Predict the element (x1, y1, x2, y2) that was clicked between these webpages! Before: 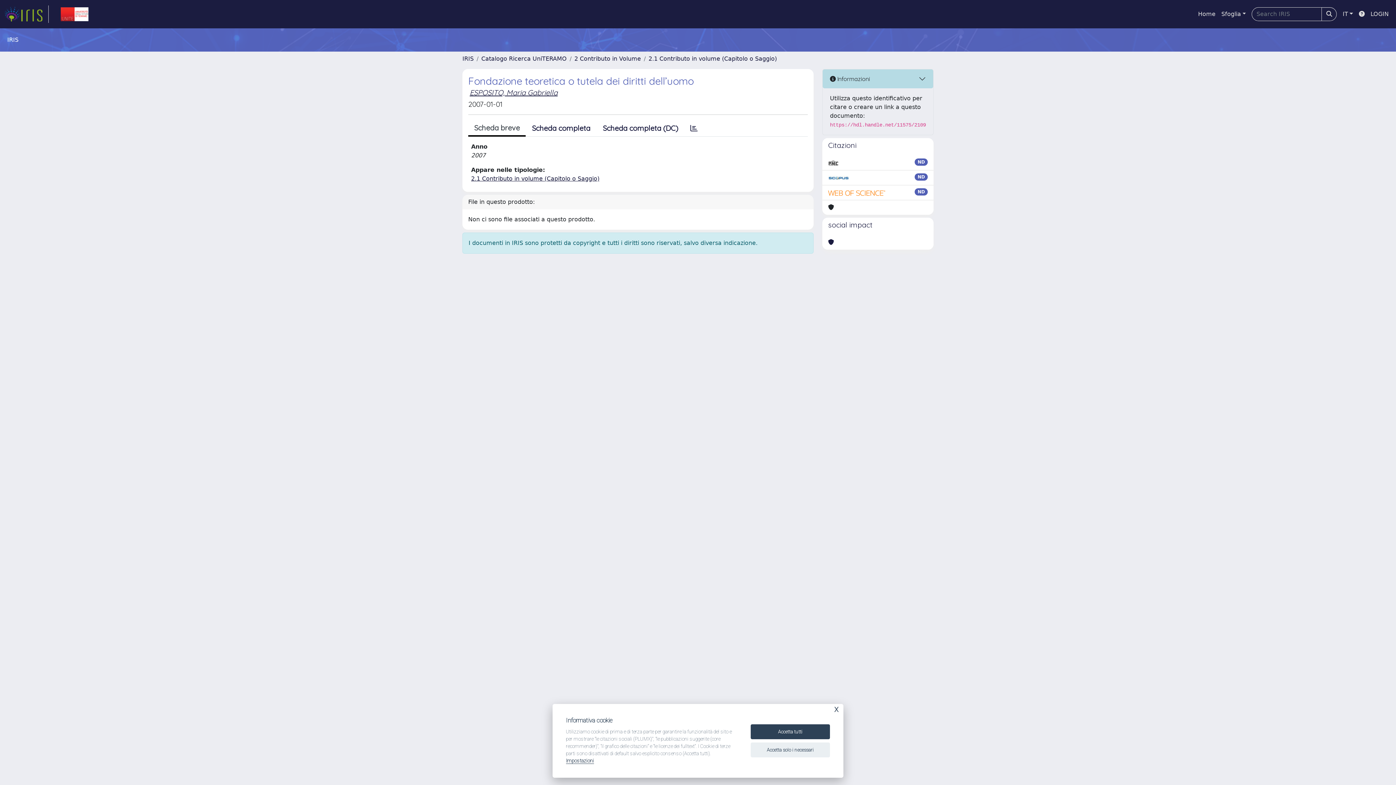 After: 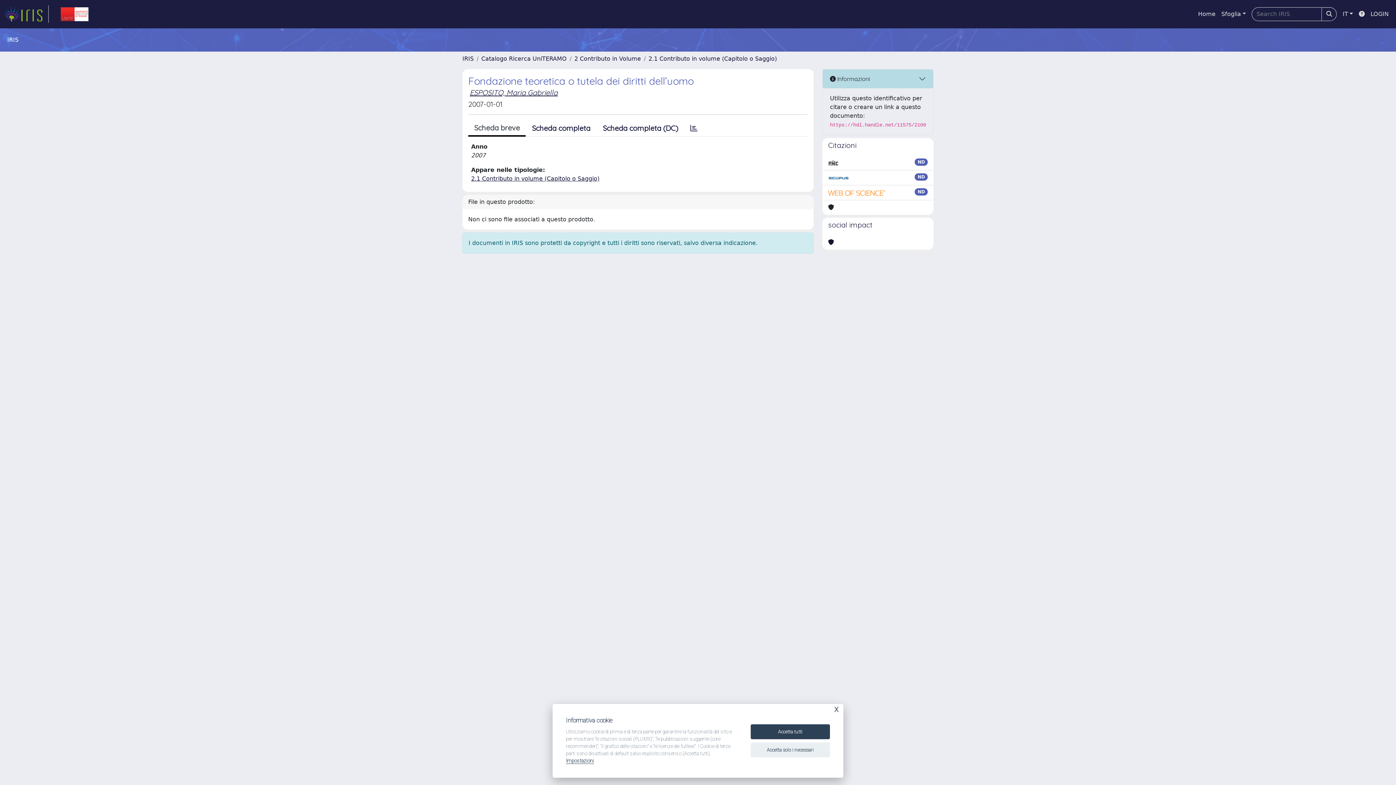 Action: bbox: (828, 238, 834, 246)